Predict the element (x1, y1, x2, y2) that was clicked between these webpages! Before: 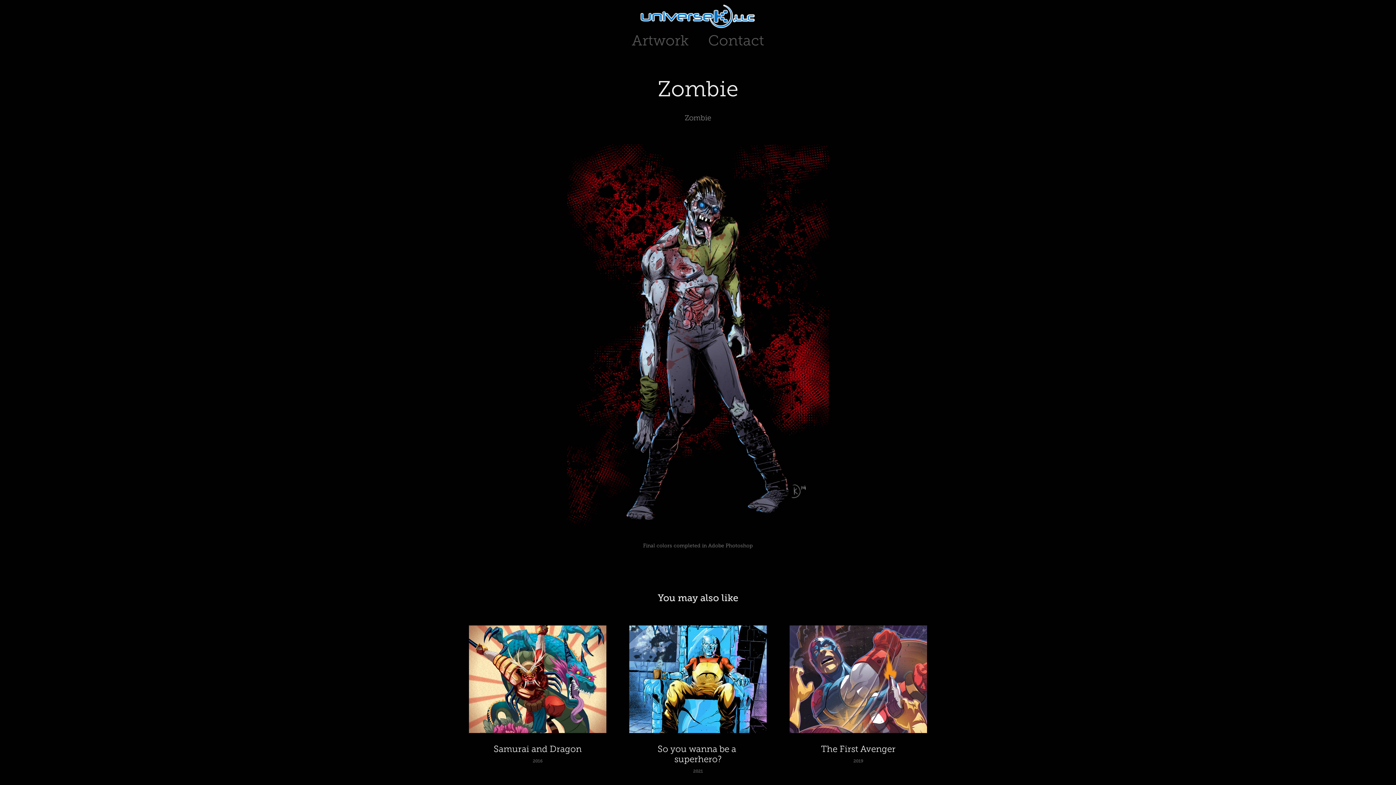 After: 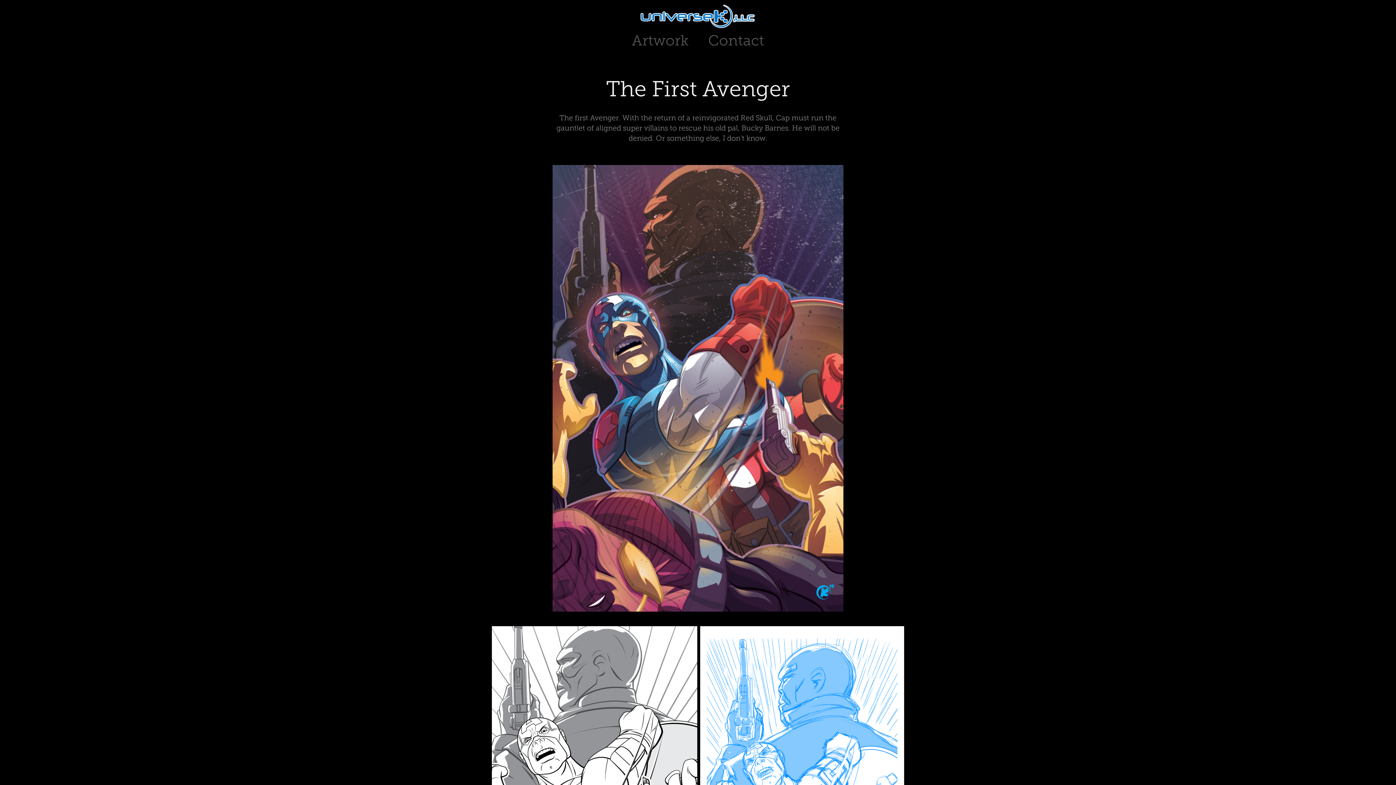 Action: label: The First Avenger
2019 bbox: (789, 625, 927, 764)